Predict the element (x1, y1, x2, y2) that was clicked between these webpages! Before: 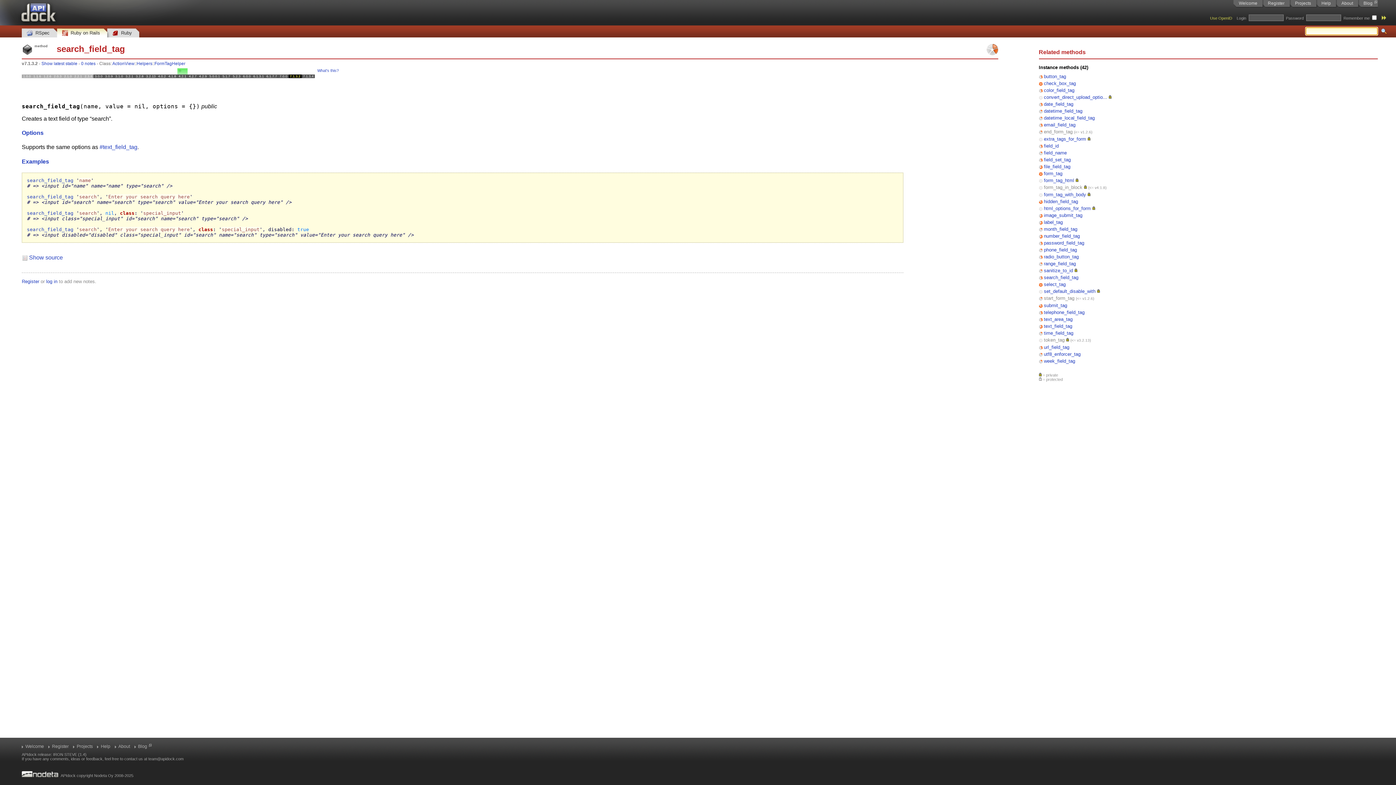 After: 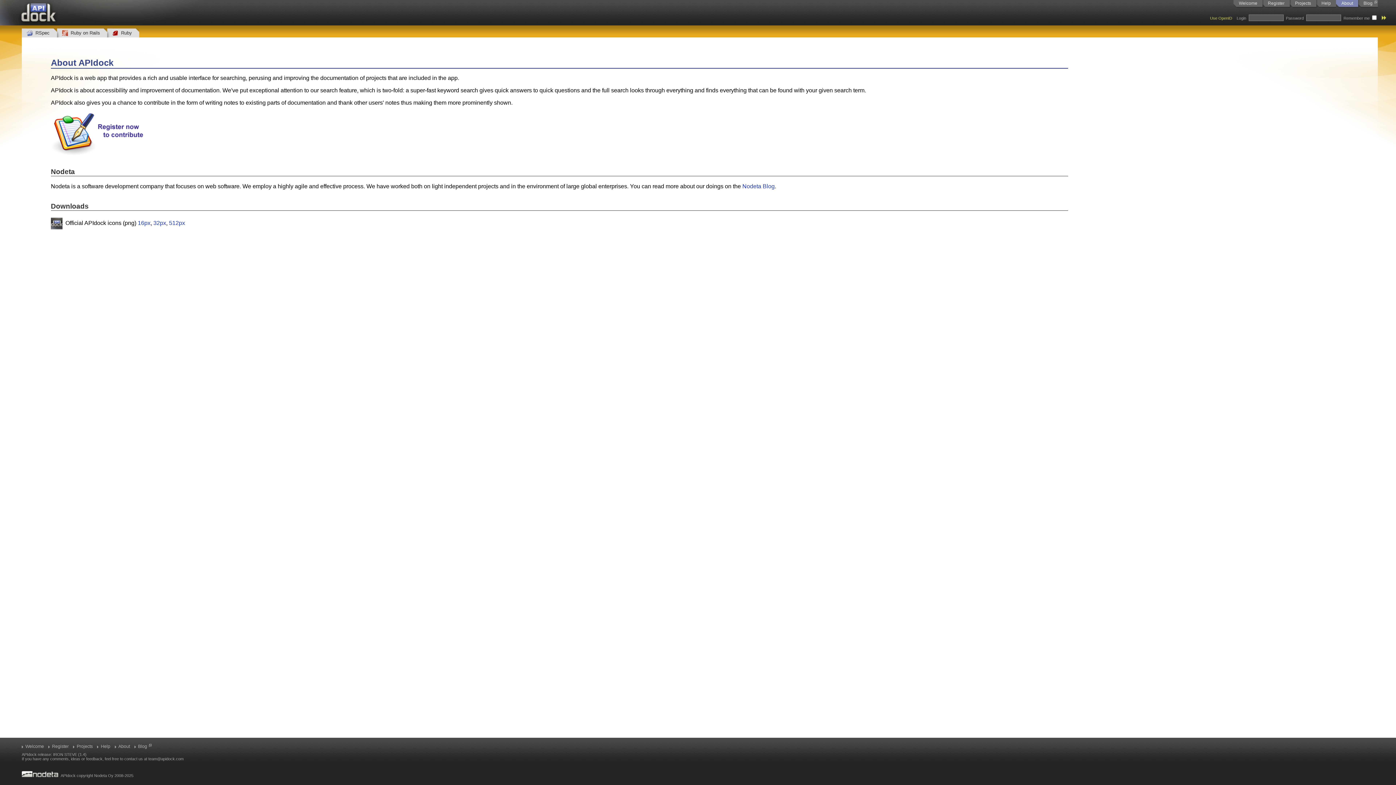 Action: label: About bbox: (1336, 0, 1358, 8)